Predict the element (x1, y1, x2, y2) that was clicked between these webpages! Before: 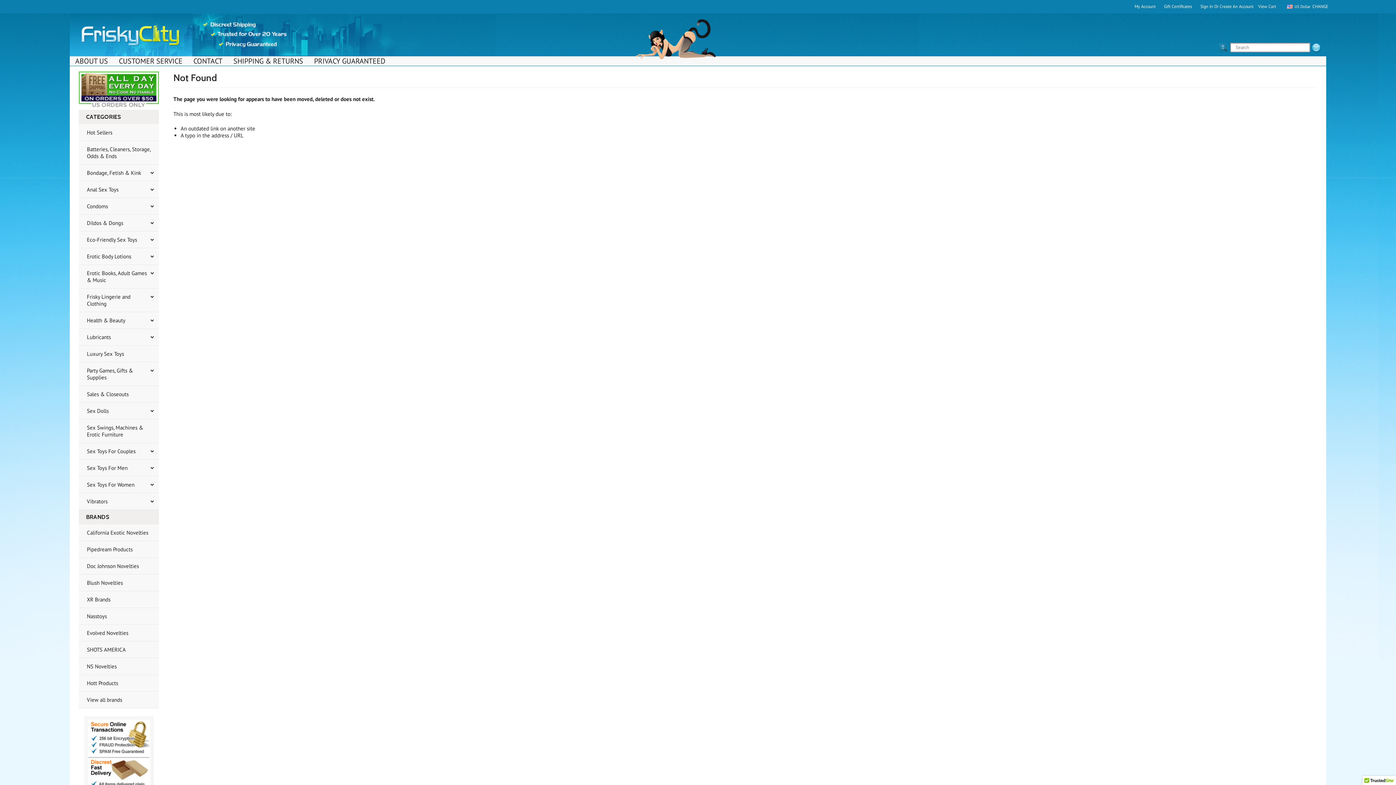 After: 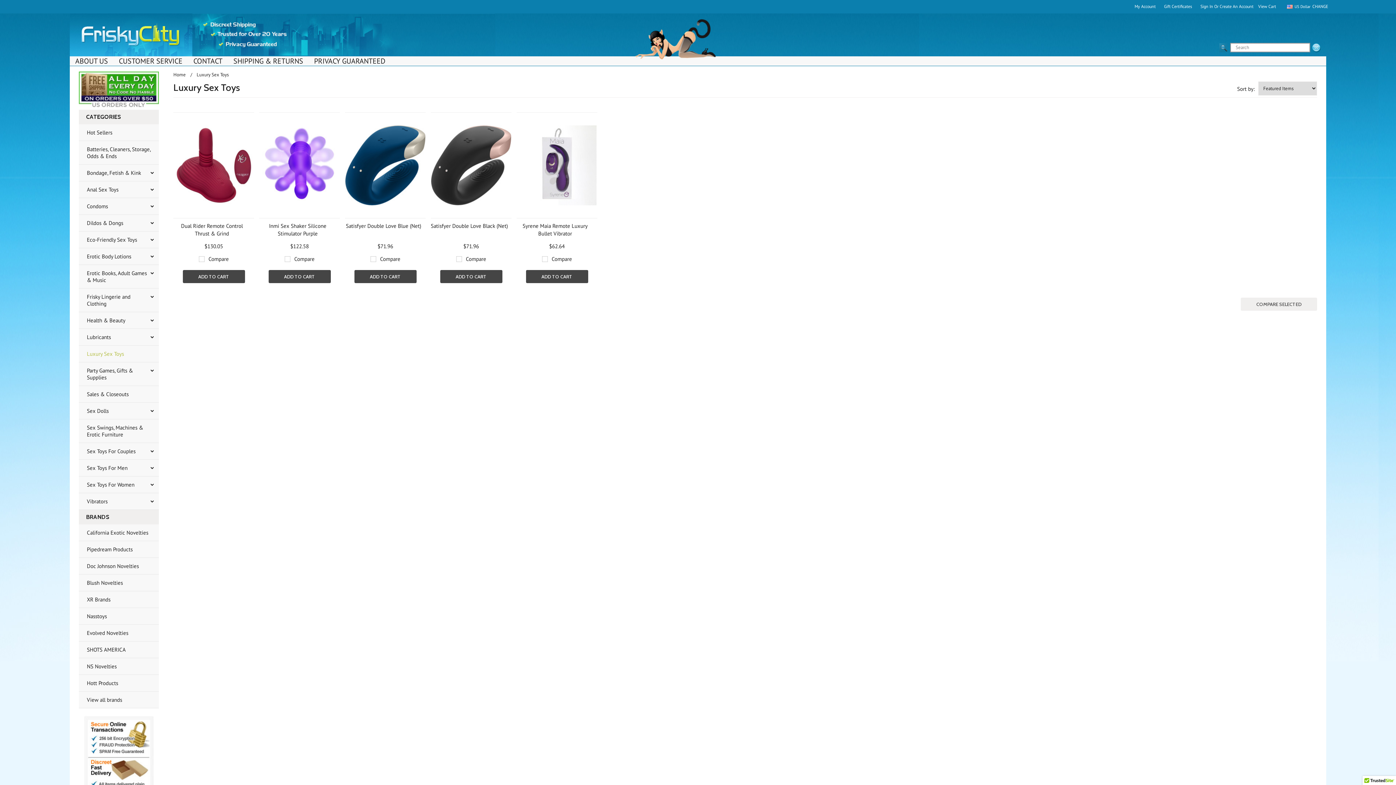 Action: label: Luxury Sex Toys bbox: (78, 345, 158, 362)